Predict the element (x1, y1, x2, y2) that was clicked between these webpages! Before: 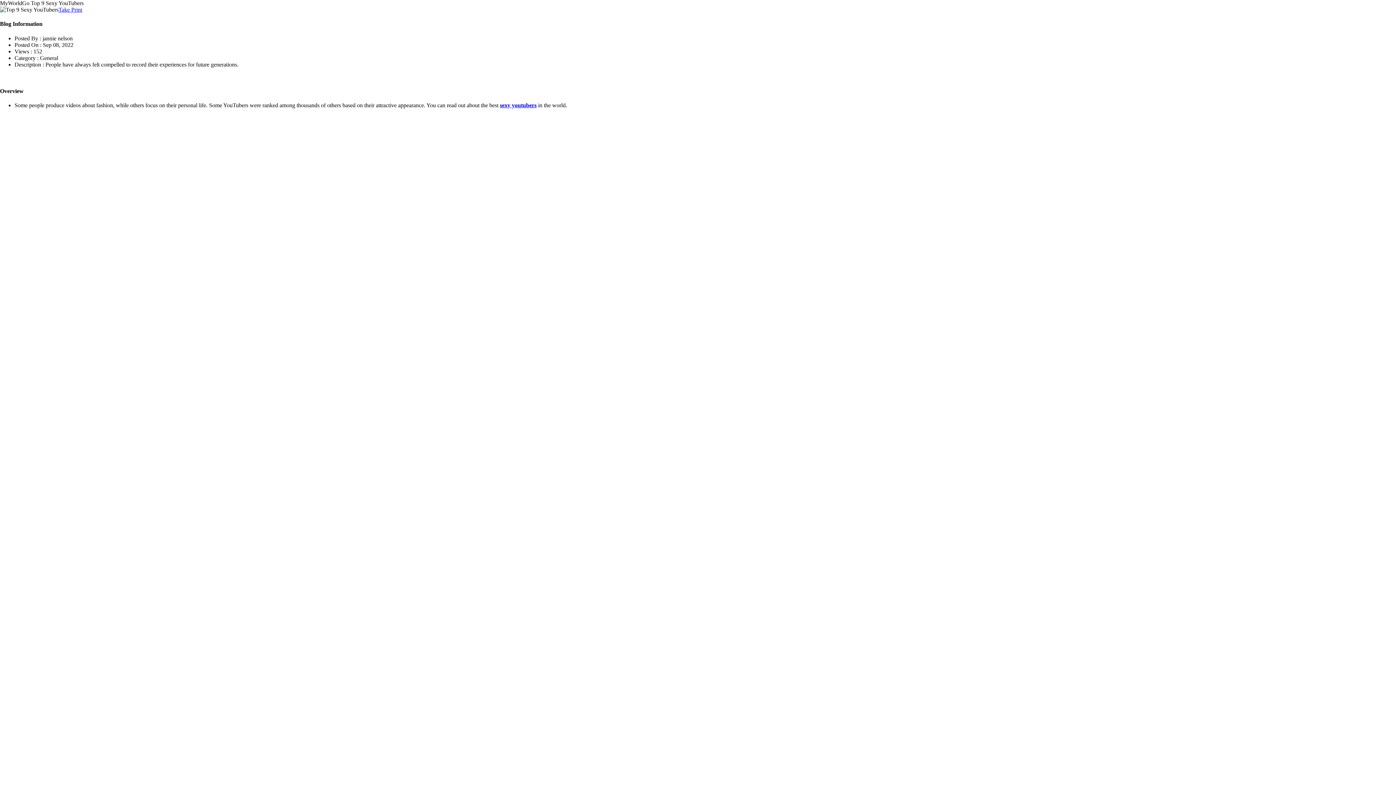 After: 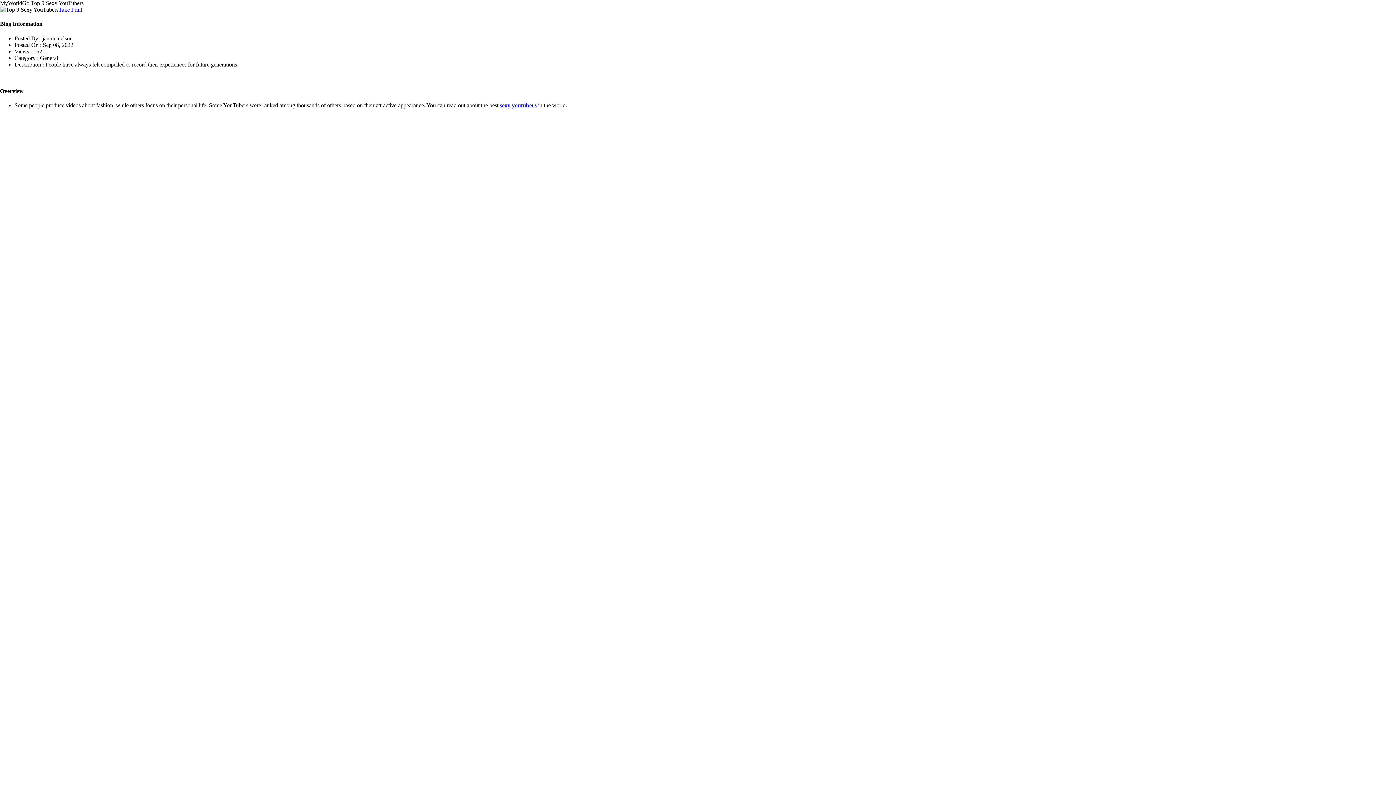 Action: bbox: (58, 6, 82, 12) label: Take Print